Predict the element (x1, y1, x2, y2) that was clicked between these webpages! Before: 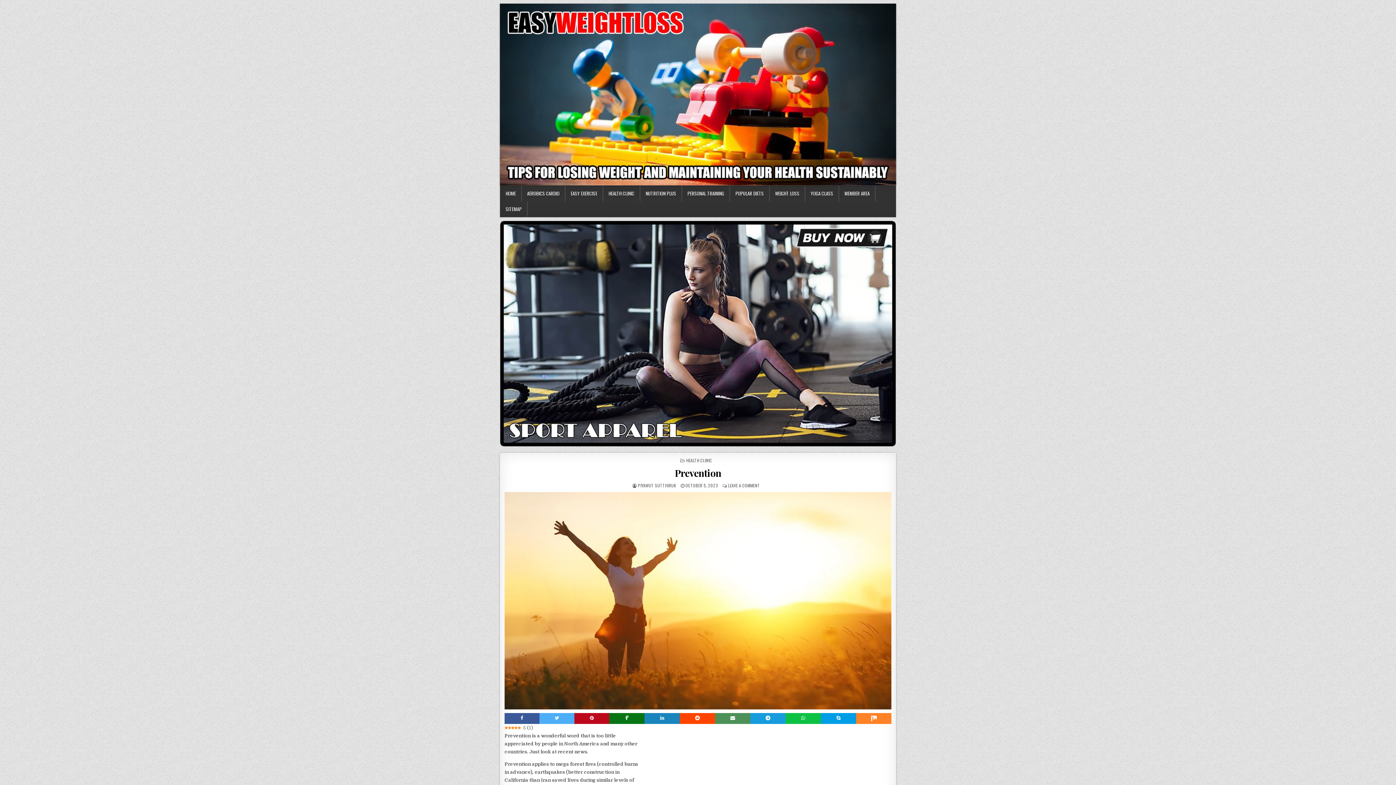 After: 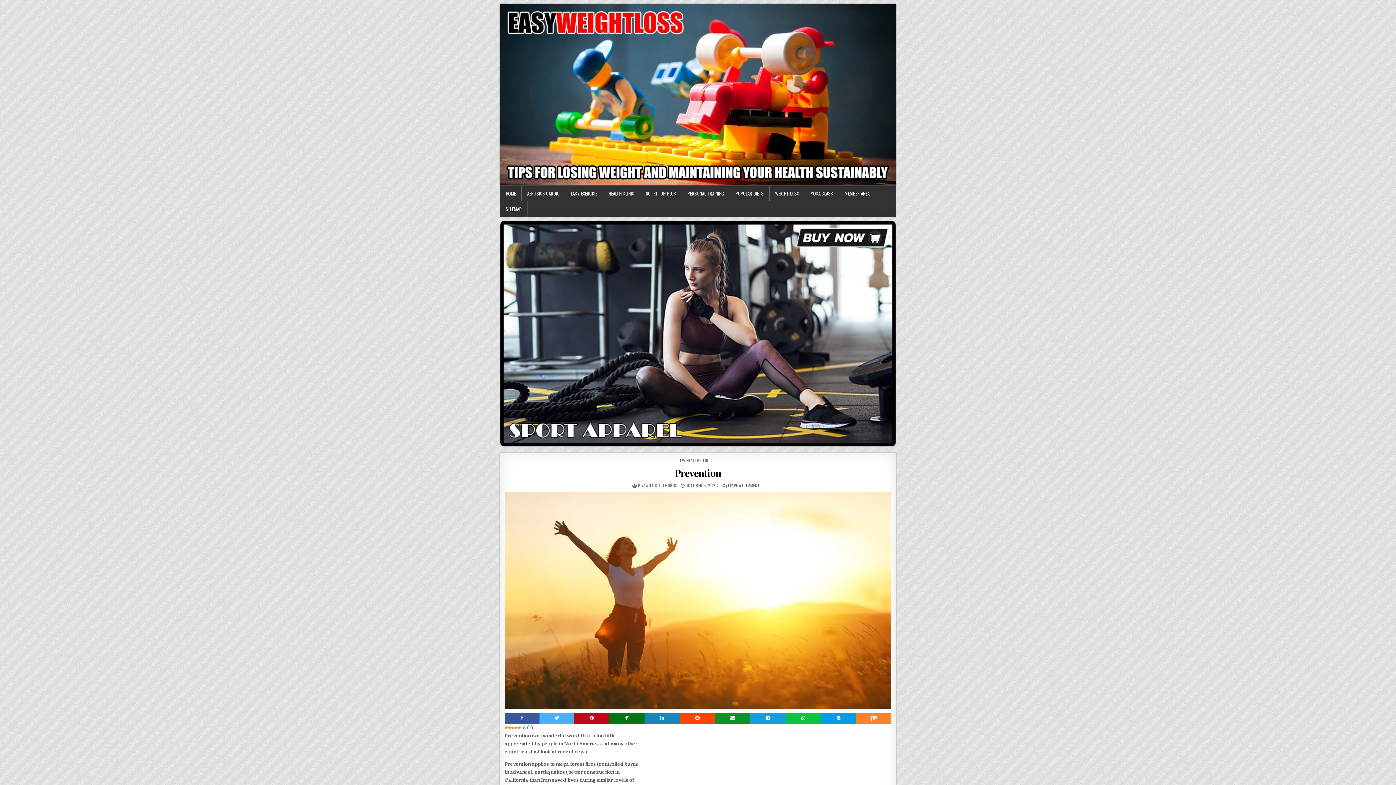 Action: bbox: (715, 713, 750, 724)